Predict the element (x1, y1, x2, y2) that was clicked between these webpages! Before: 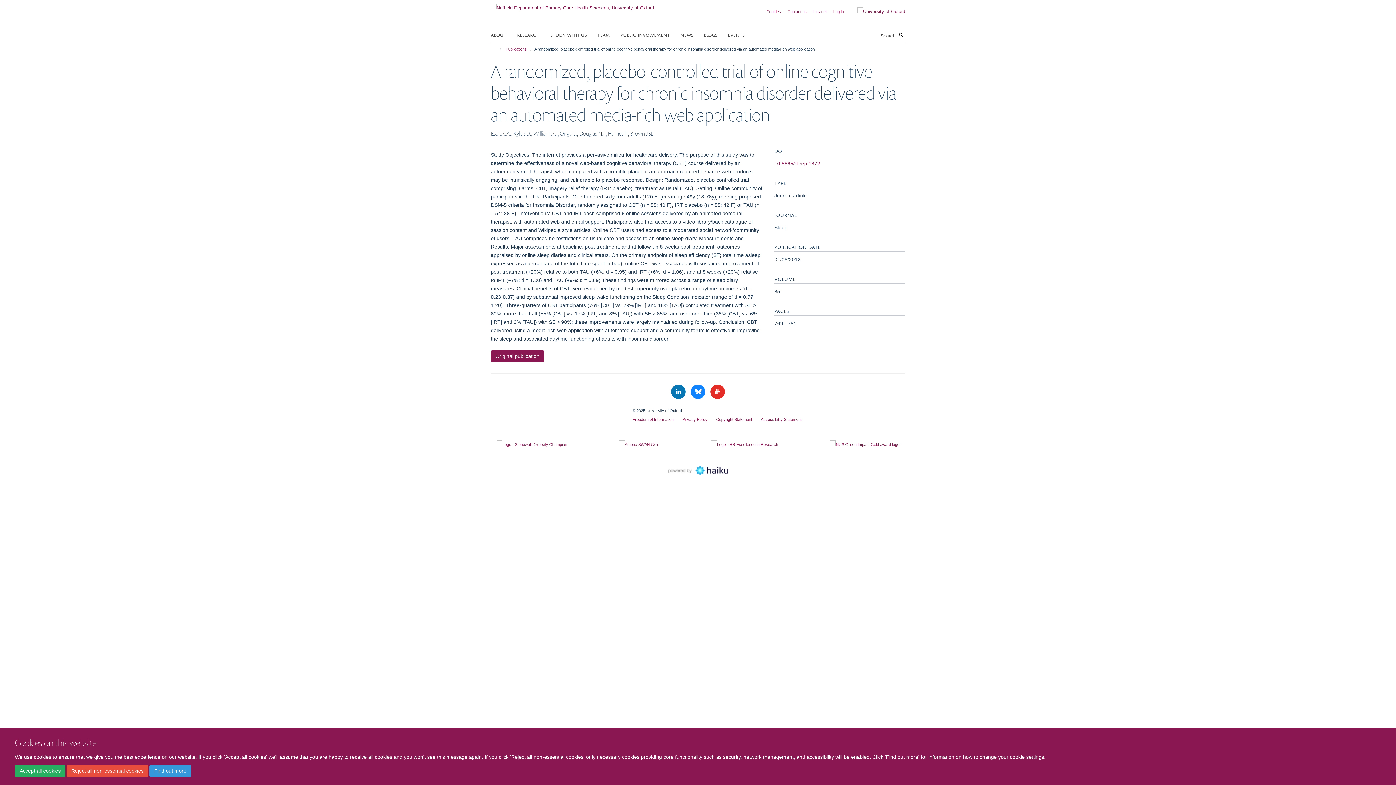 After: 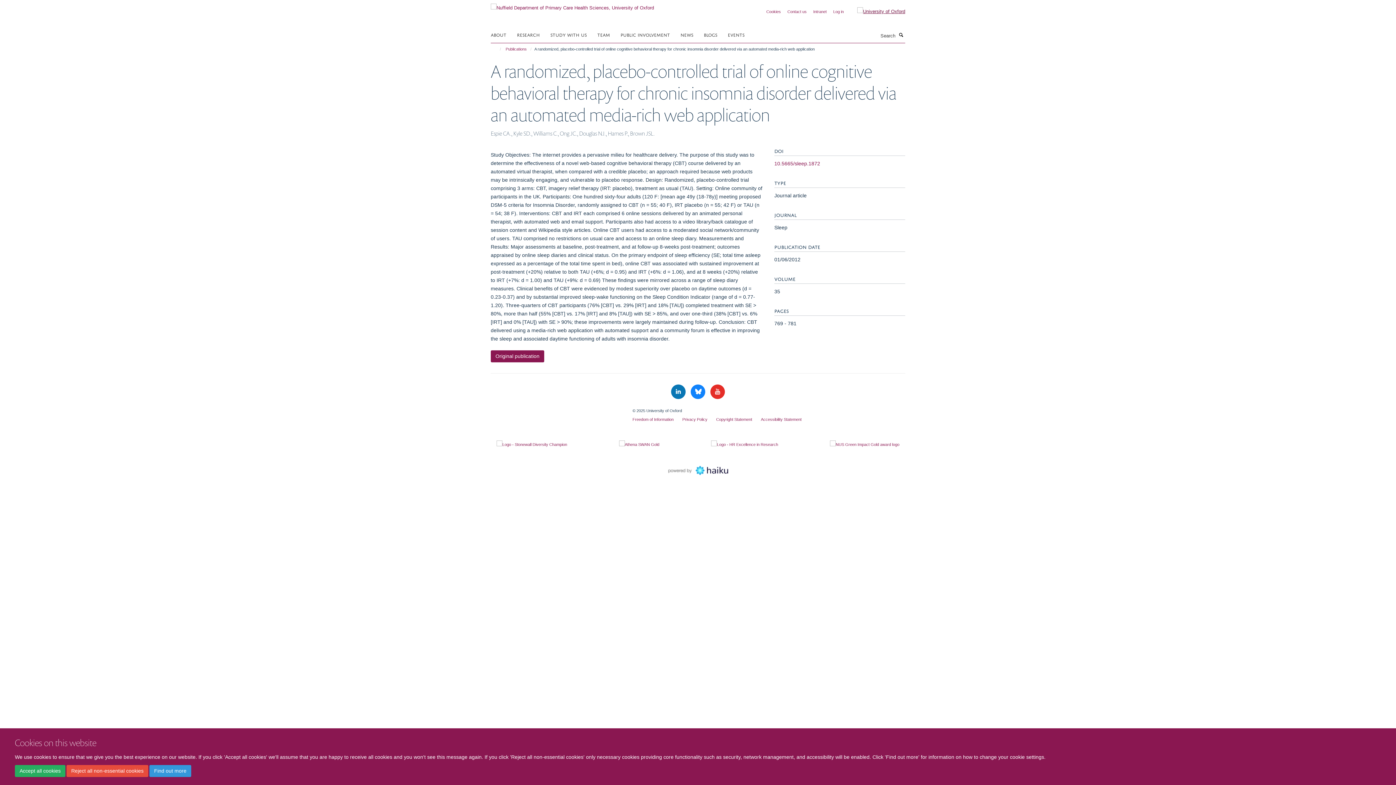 Action: bbox: (846, 7, 905, 15)